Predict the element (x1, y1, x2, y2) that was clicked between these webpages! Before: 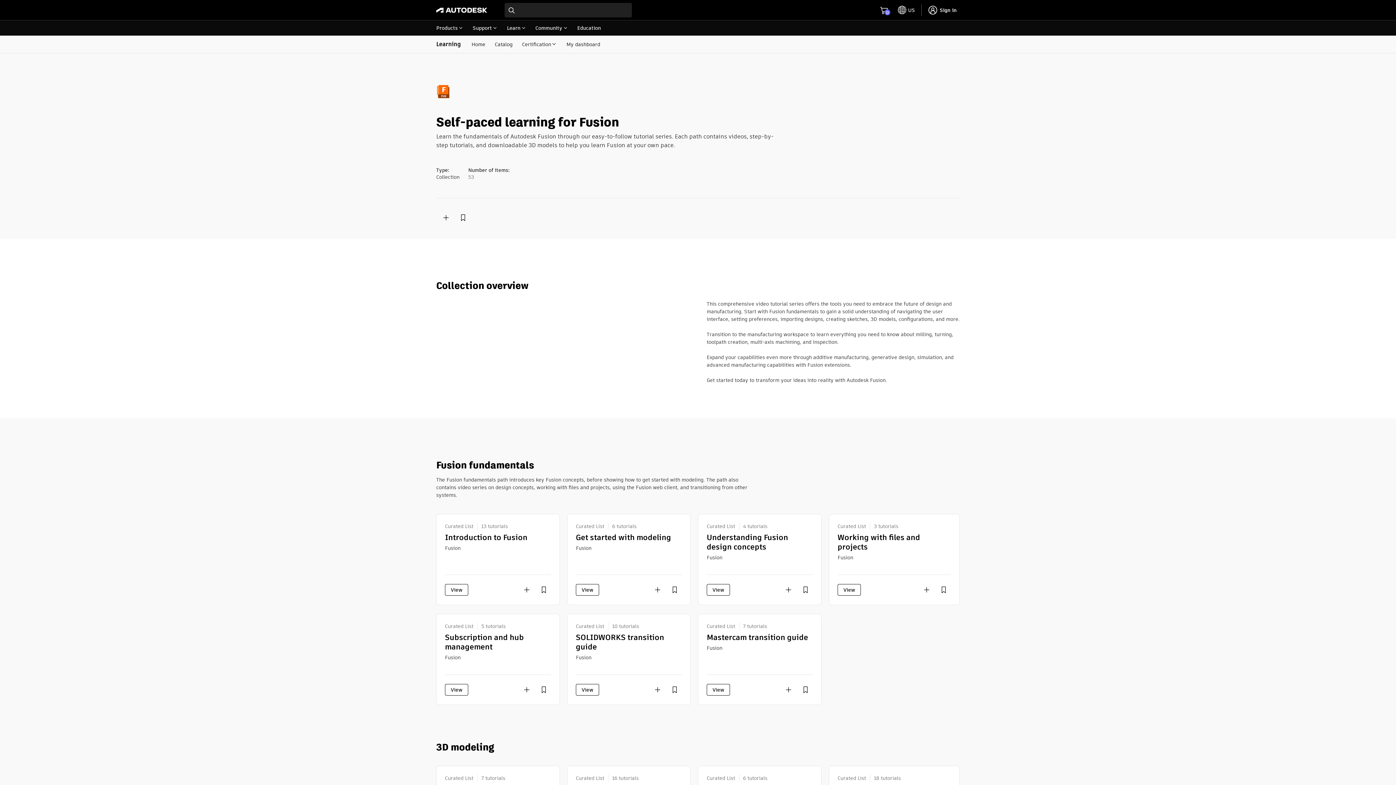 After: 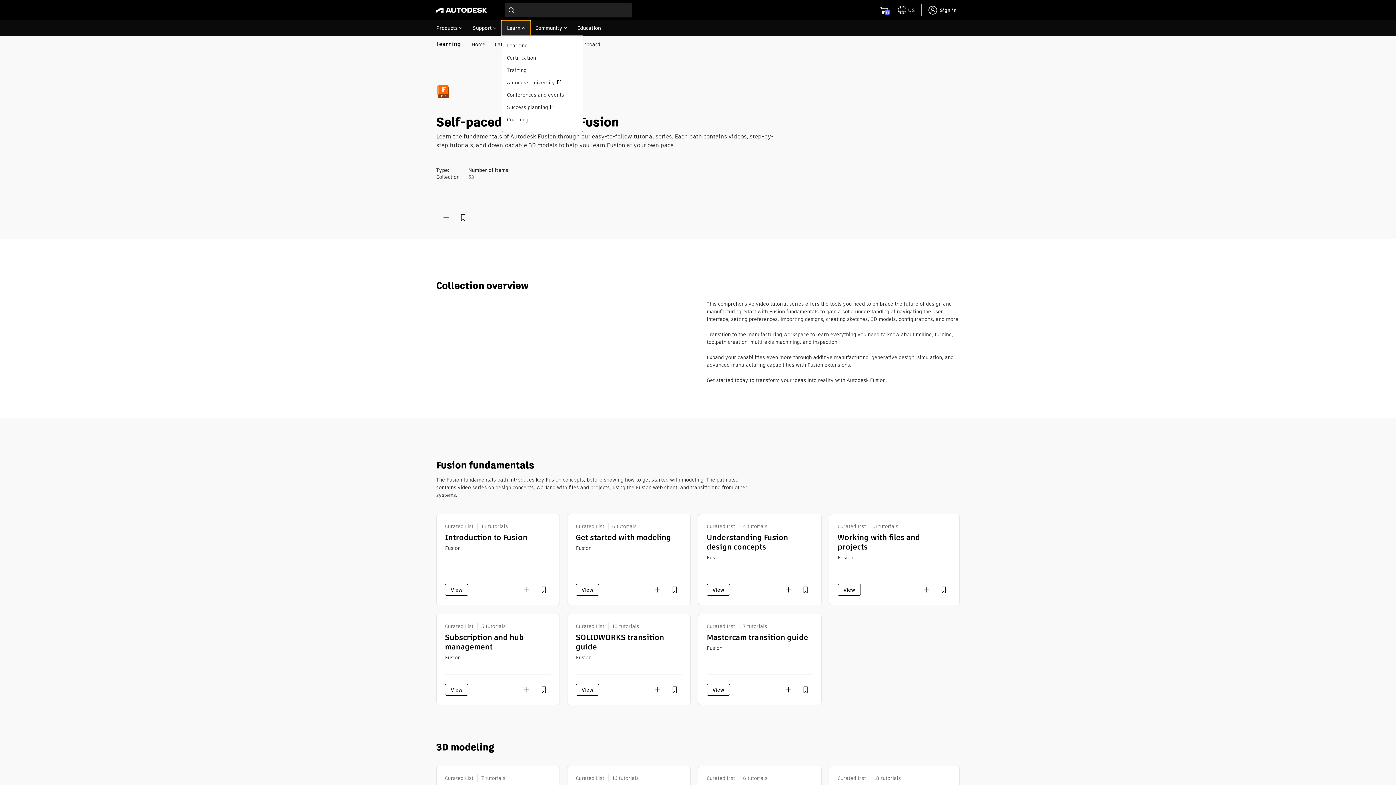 Action: label: Learn bbox: (501, 20, 530, 35)